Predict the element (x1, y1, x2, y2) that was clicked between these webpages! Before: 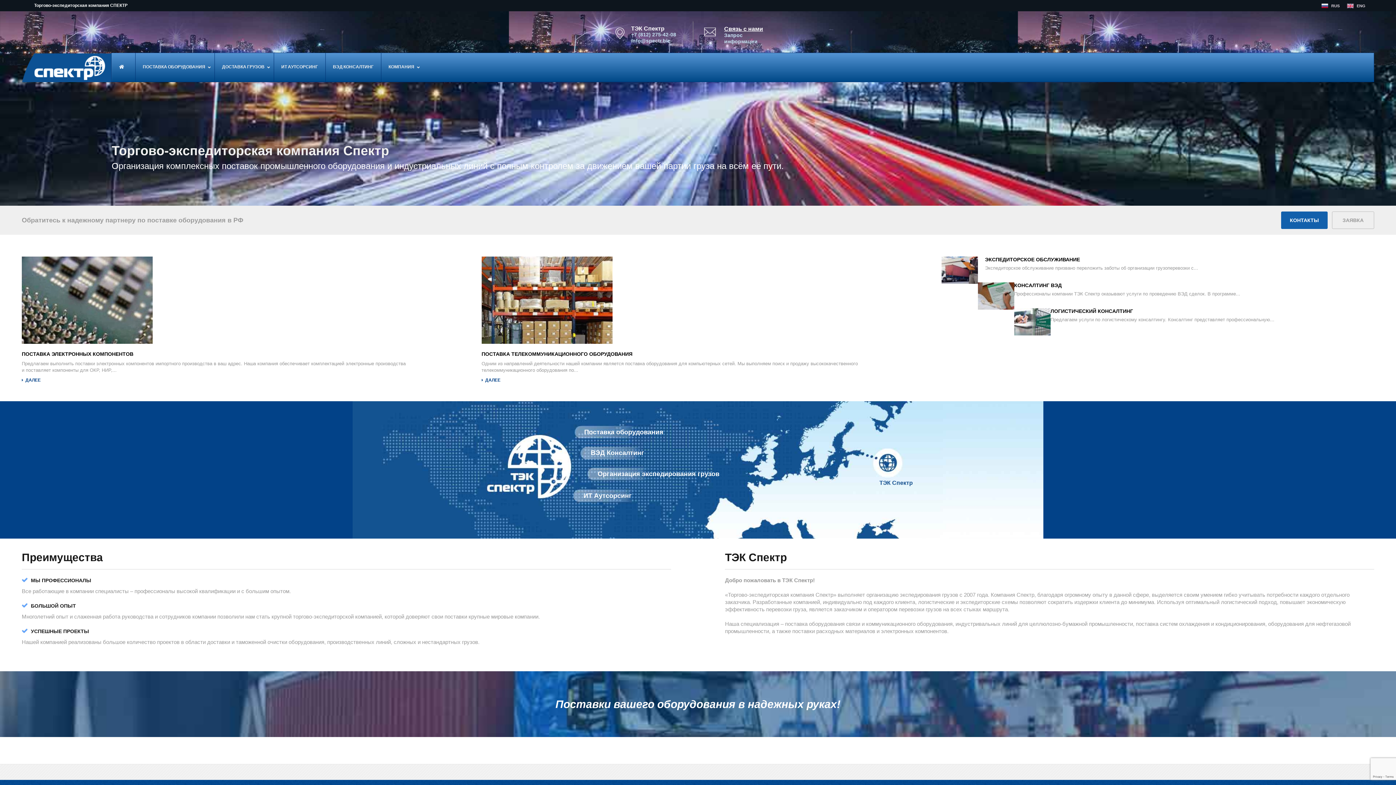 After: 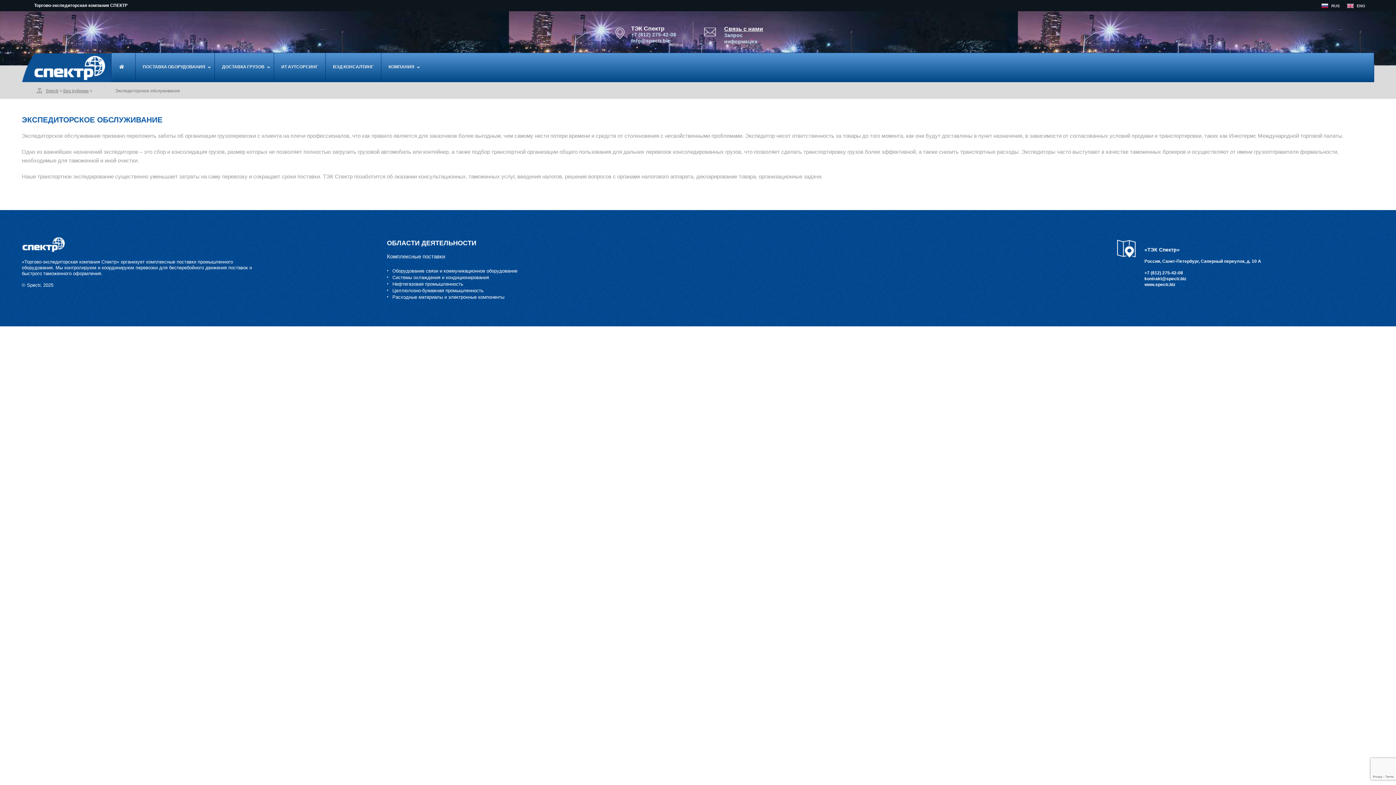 Action: bbox: (985, 256, 1080, 262) label: ЭКСПЕДИТОРСКОЕ ОБСЛУЖИВАНИЕ